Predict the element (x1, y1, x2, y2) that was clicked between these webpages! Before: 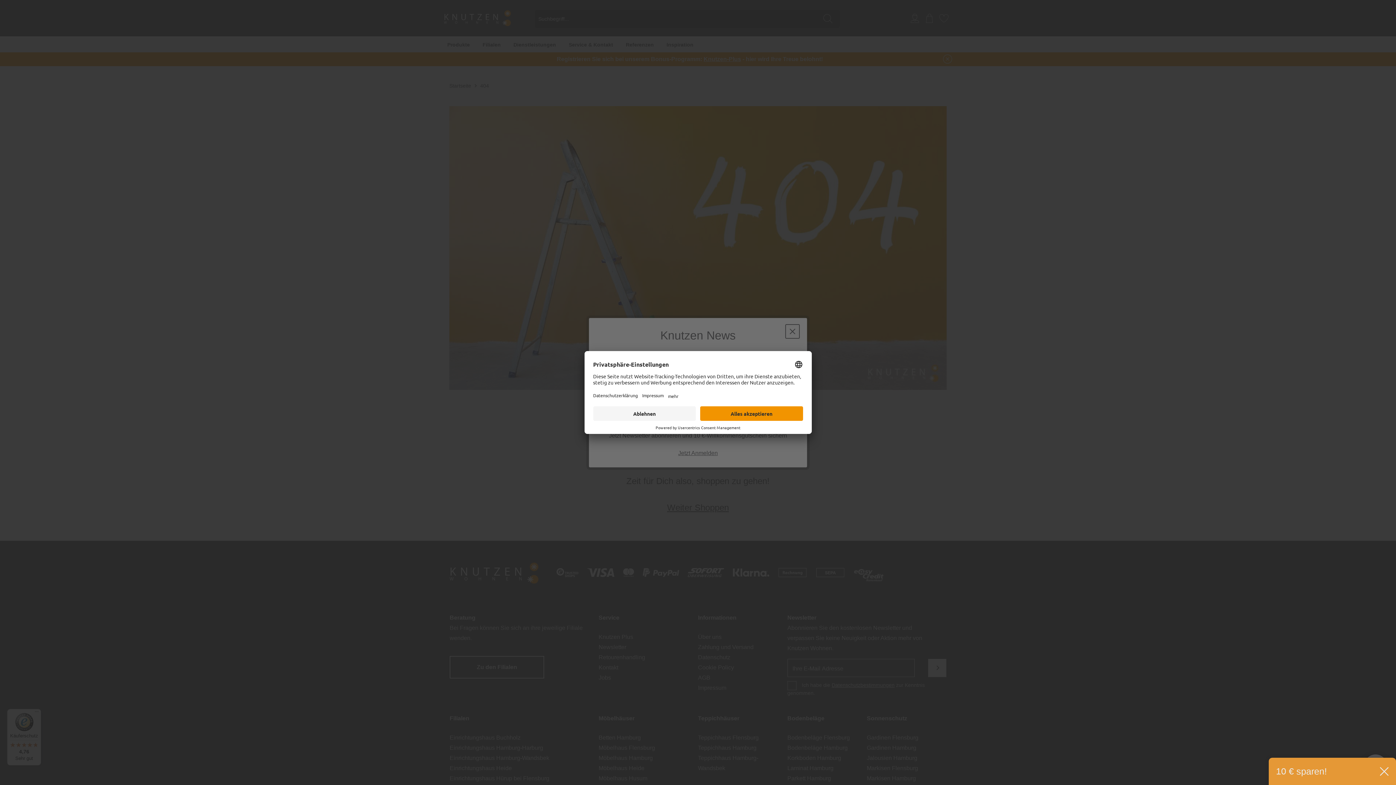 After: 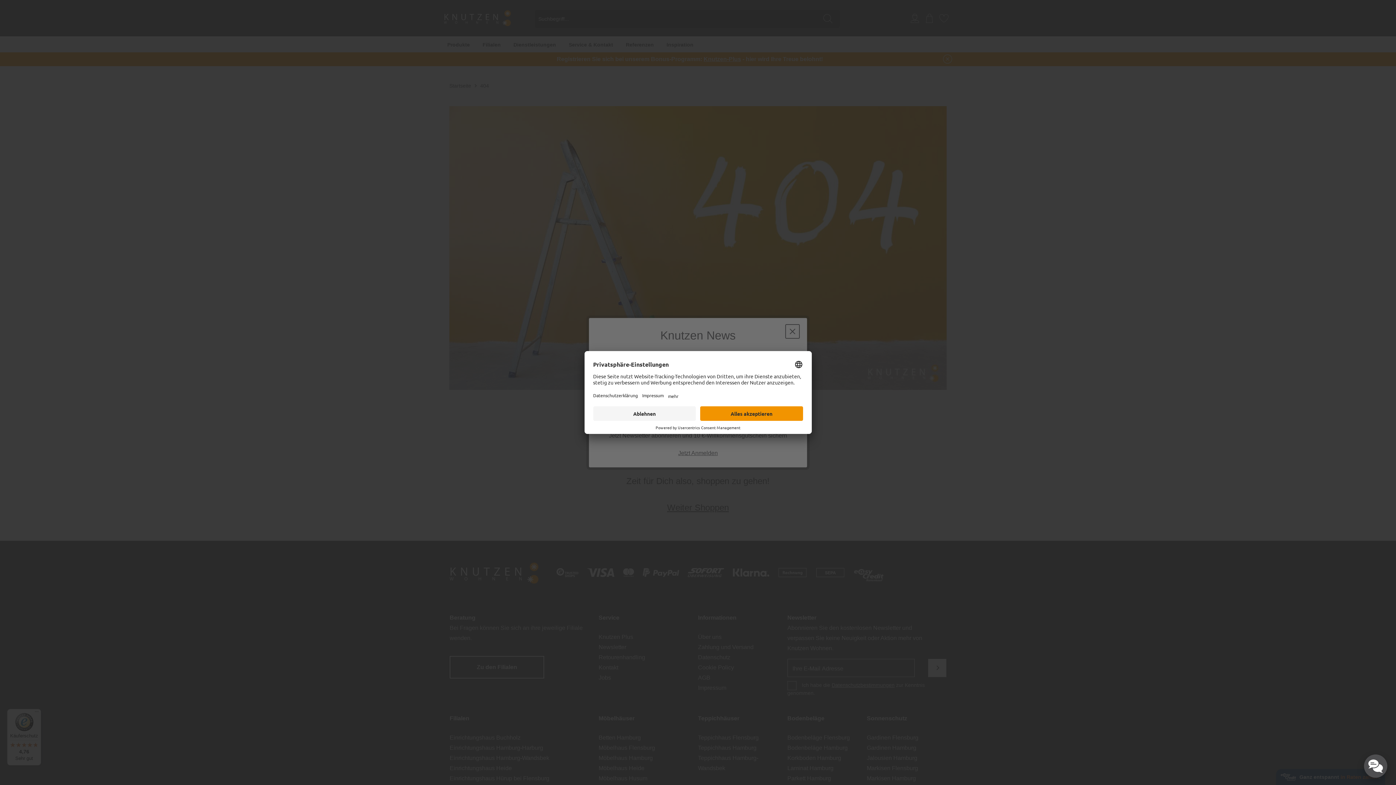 Action: bbox: (1380, 767, 1389, 776)